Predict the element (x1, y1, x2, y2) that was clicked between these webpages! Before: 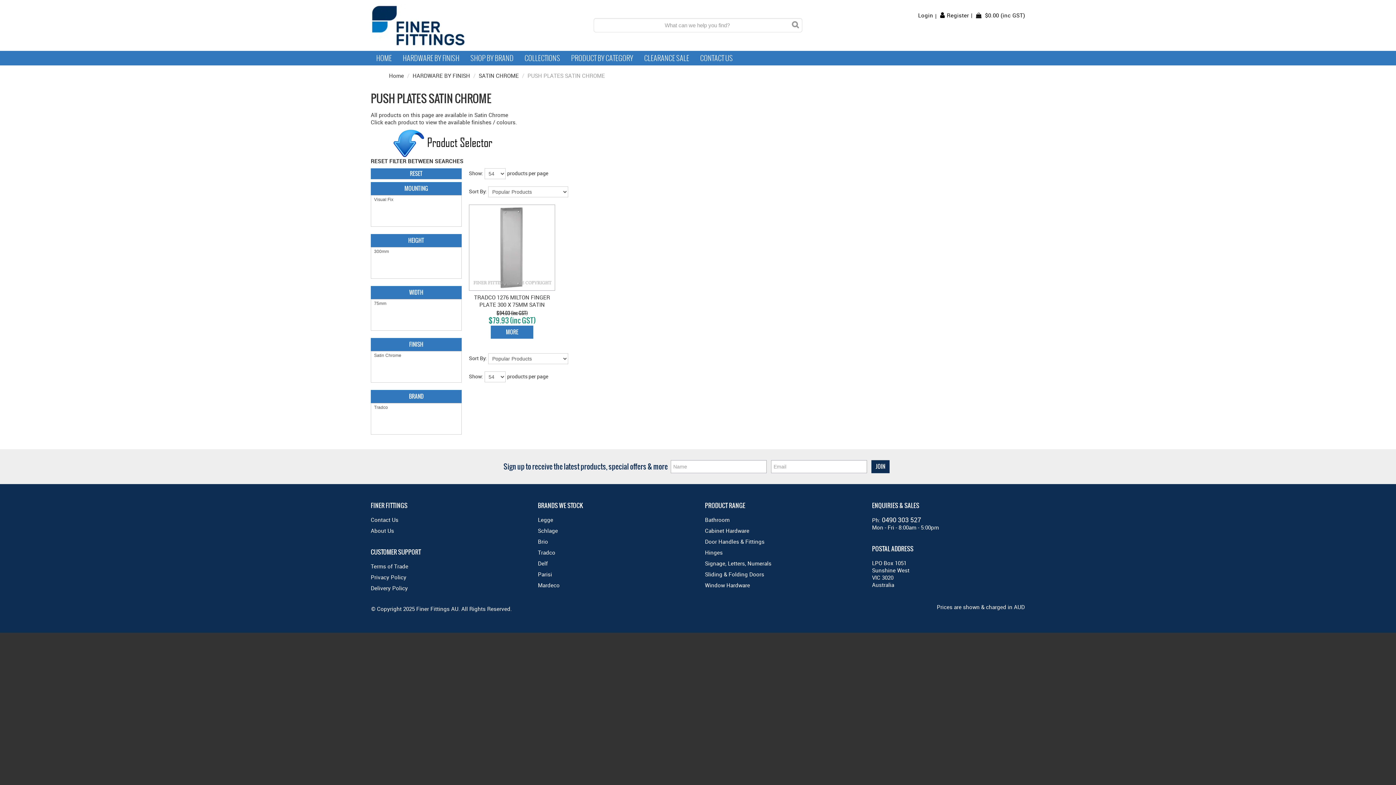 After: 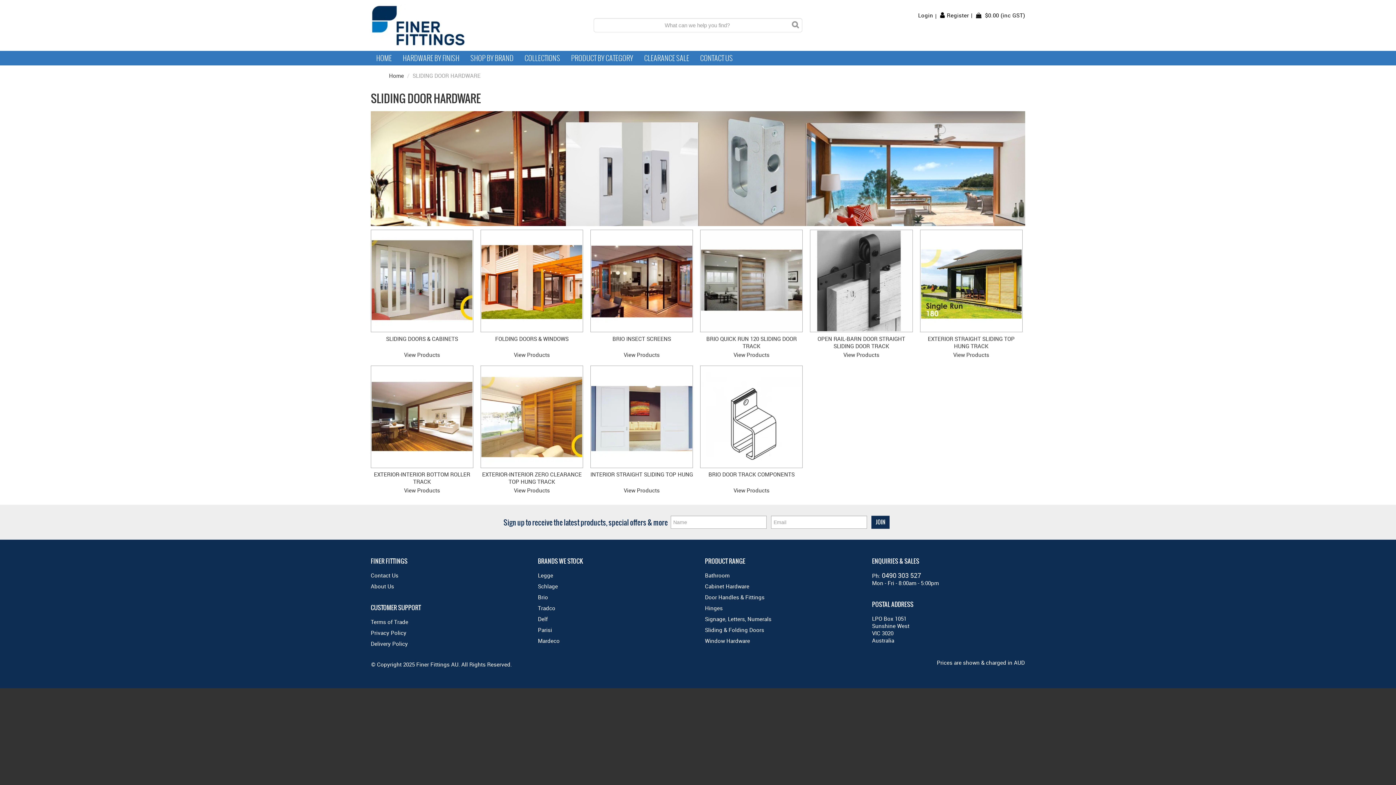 Action: label: Sliding & Folding Doors bbox: (705, 570, 764, 578)